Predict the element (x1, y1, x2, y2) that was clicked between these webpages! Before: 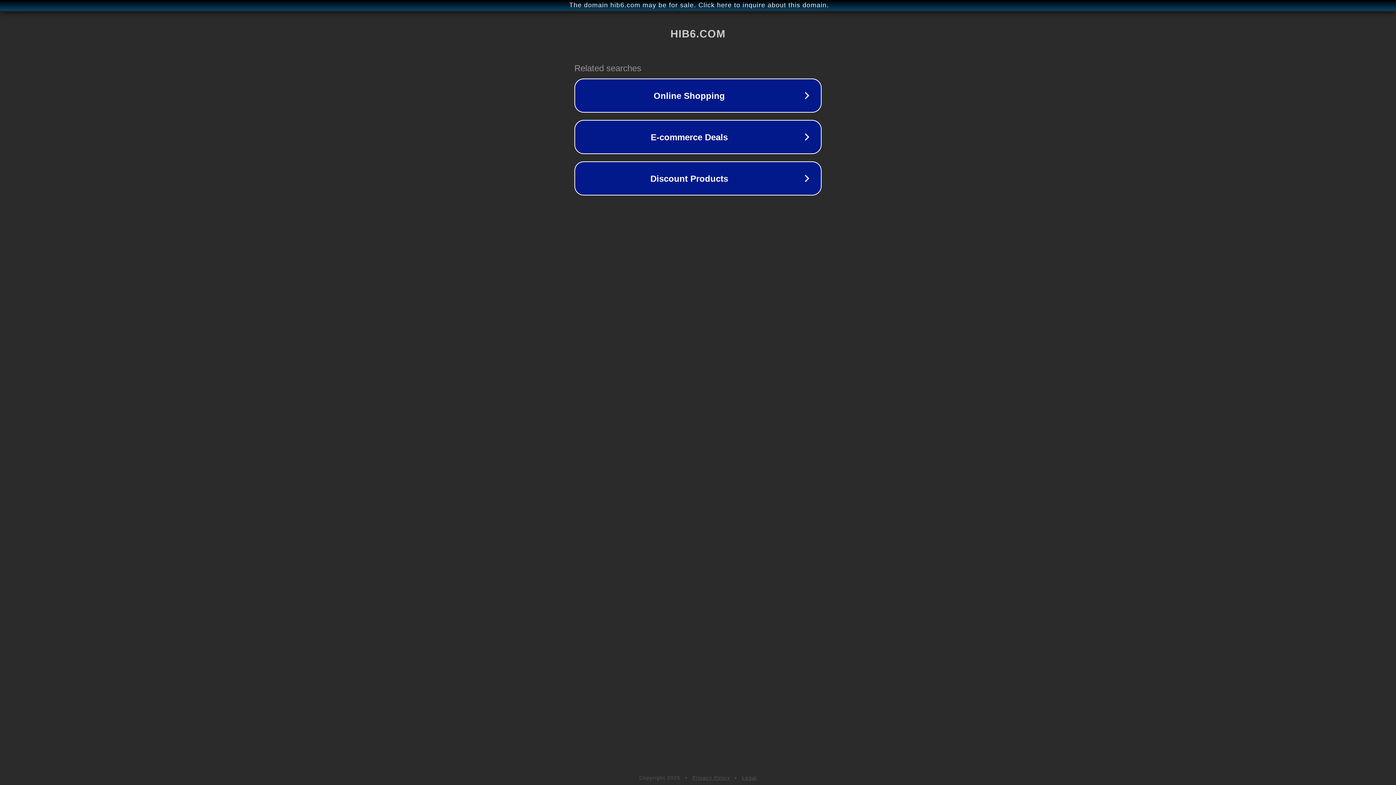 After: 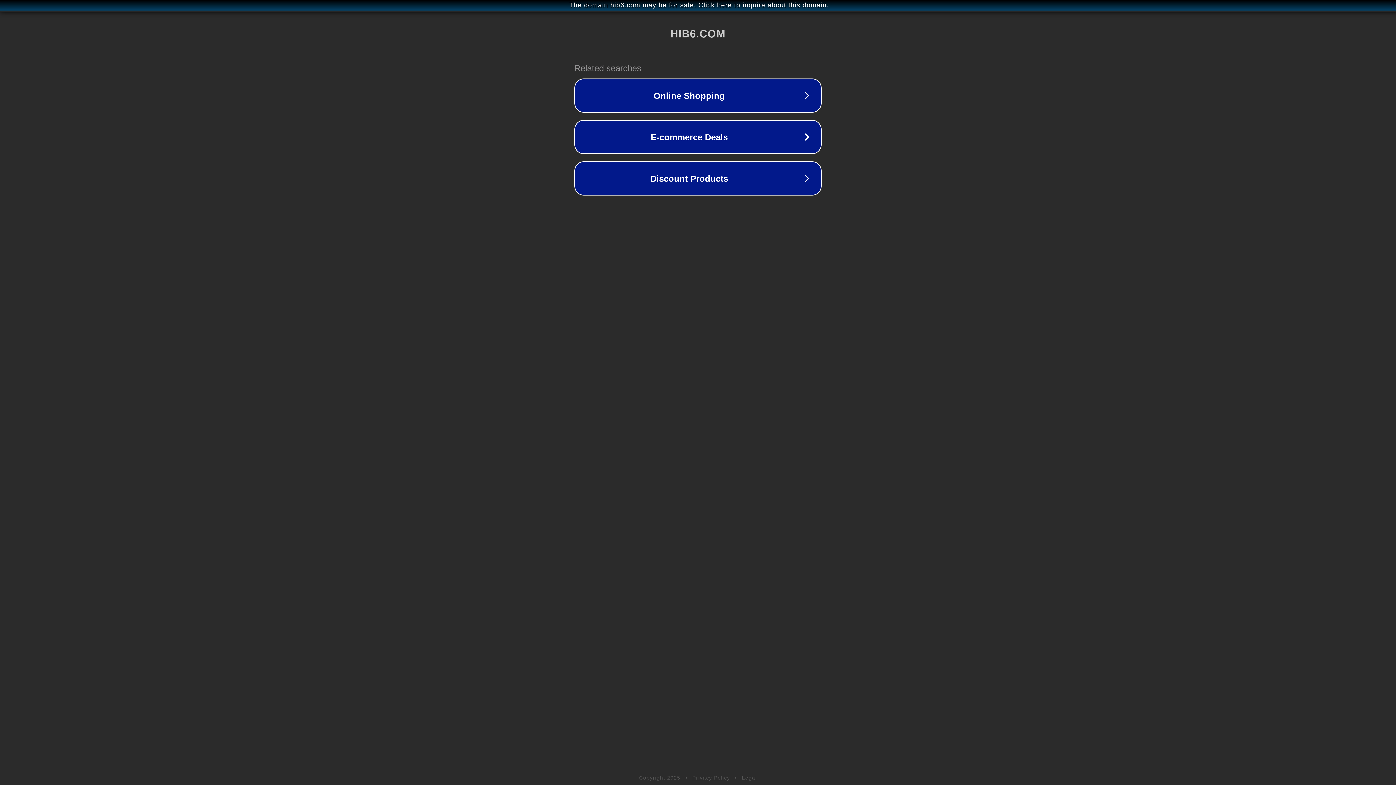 Action: bbox: (692, 775, 730, 781) label: Privacy Policy